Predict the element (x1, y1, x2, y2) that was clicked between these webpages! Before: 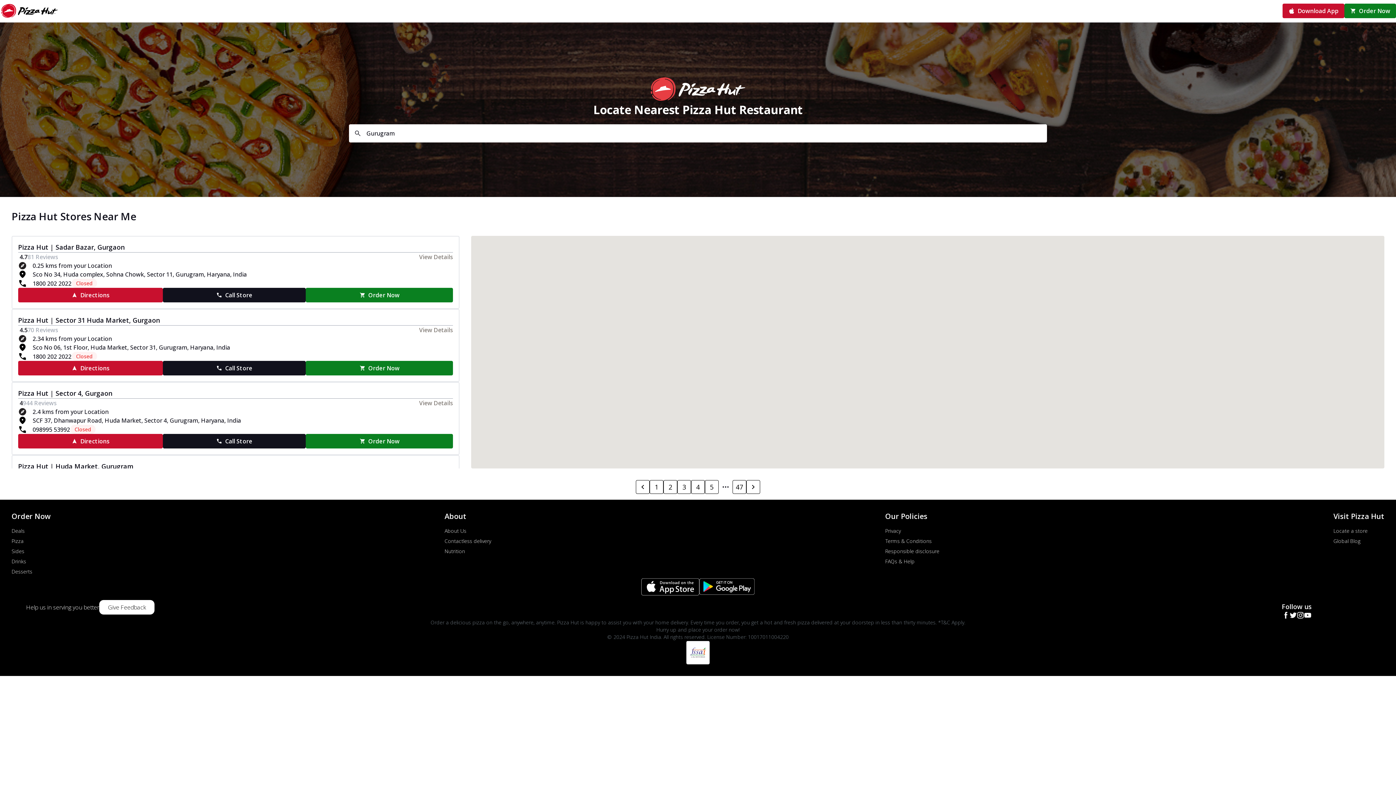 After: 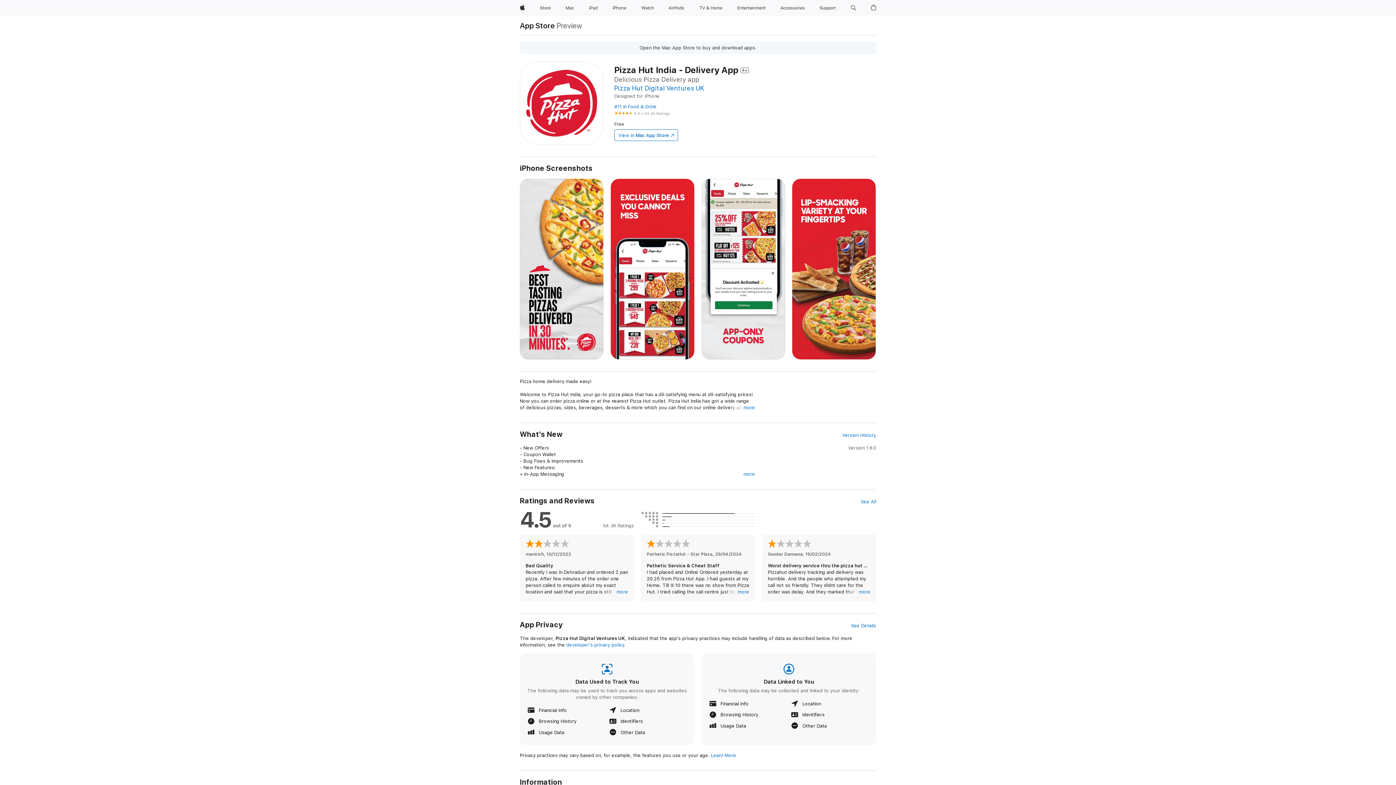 Action: bbox: (641, 578, 699, 596)